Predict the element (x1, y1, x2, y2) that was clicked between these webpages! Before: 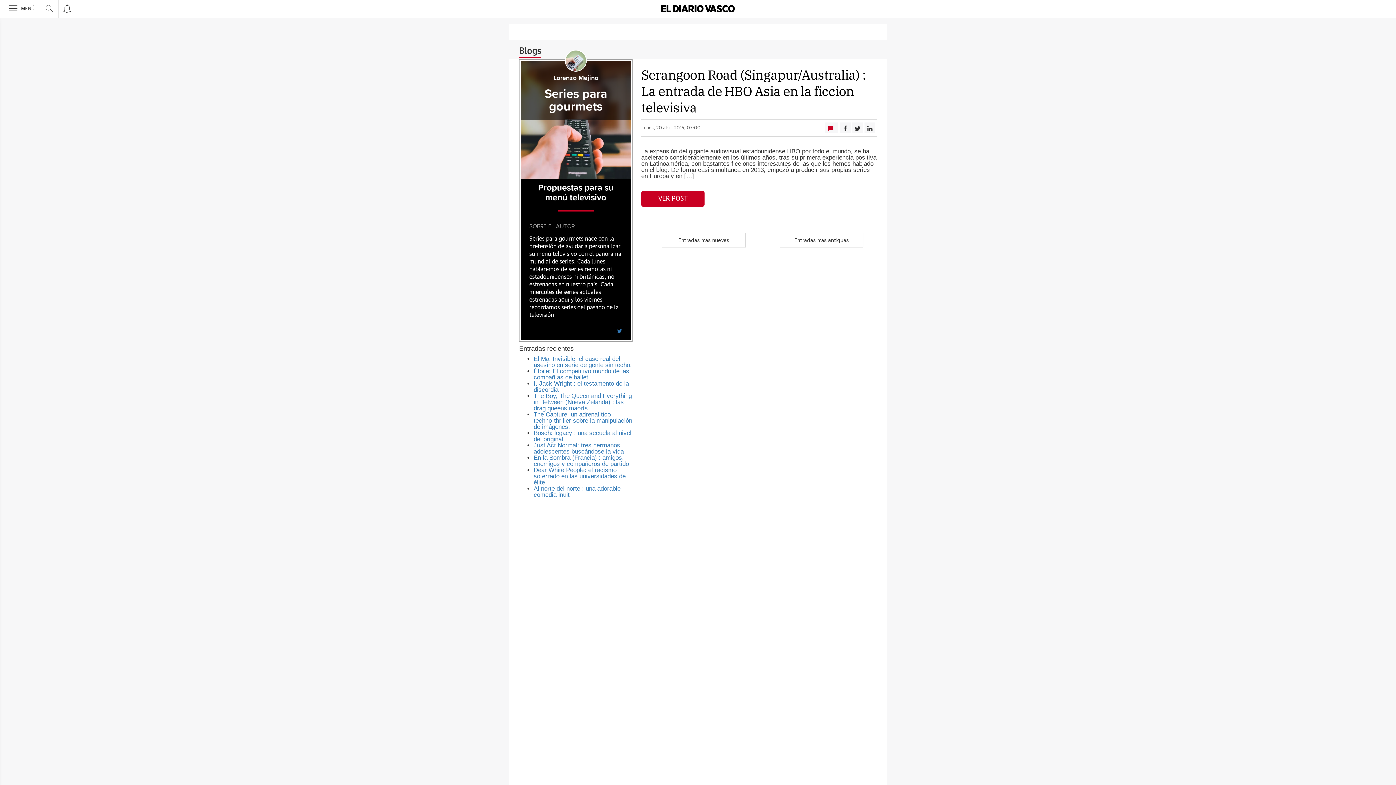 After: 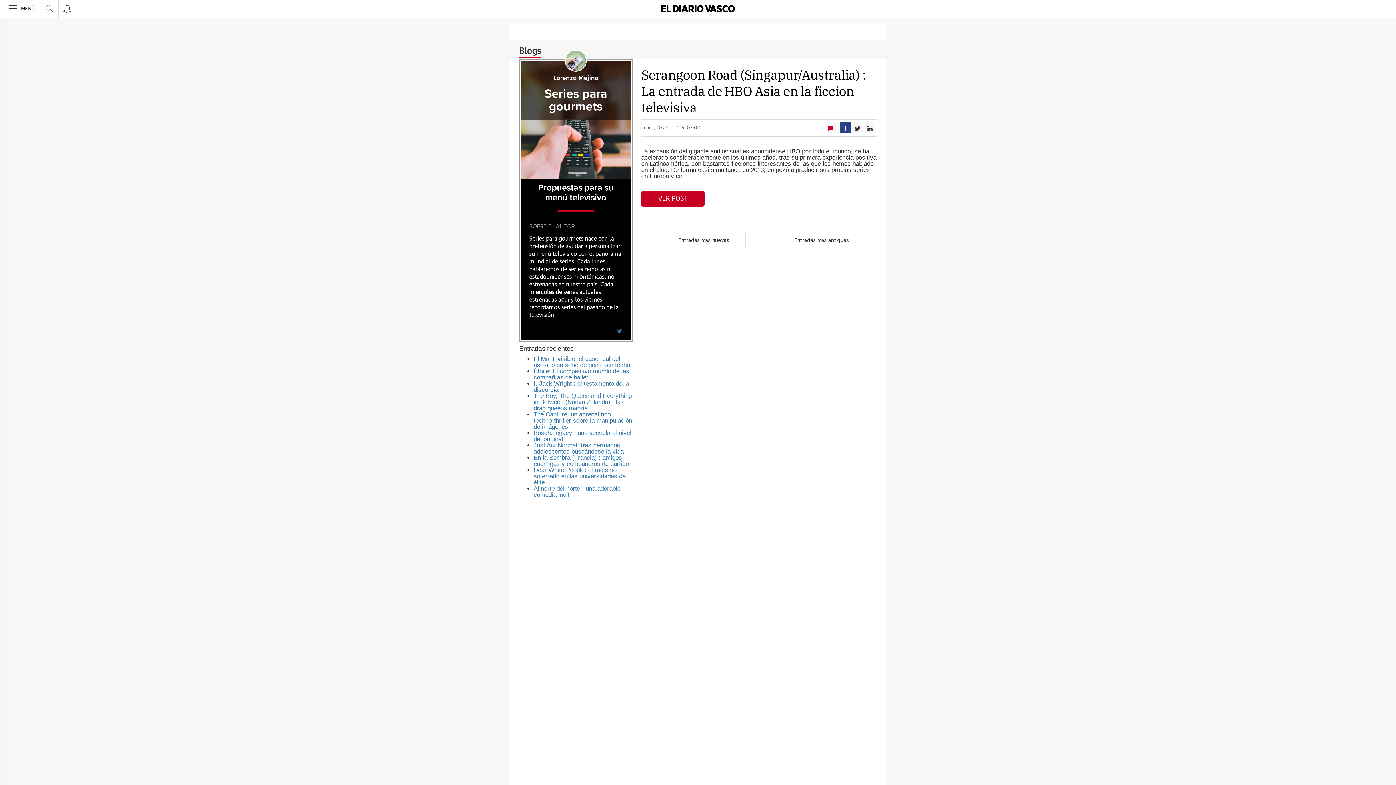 Action: bbox: (839, 122, 850, 133)